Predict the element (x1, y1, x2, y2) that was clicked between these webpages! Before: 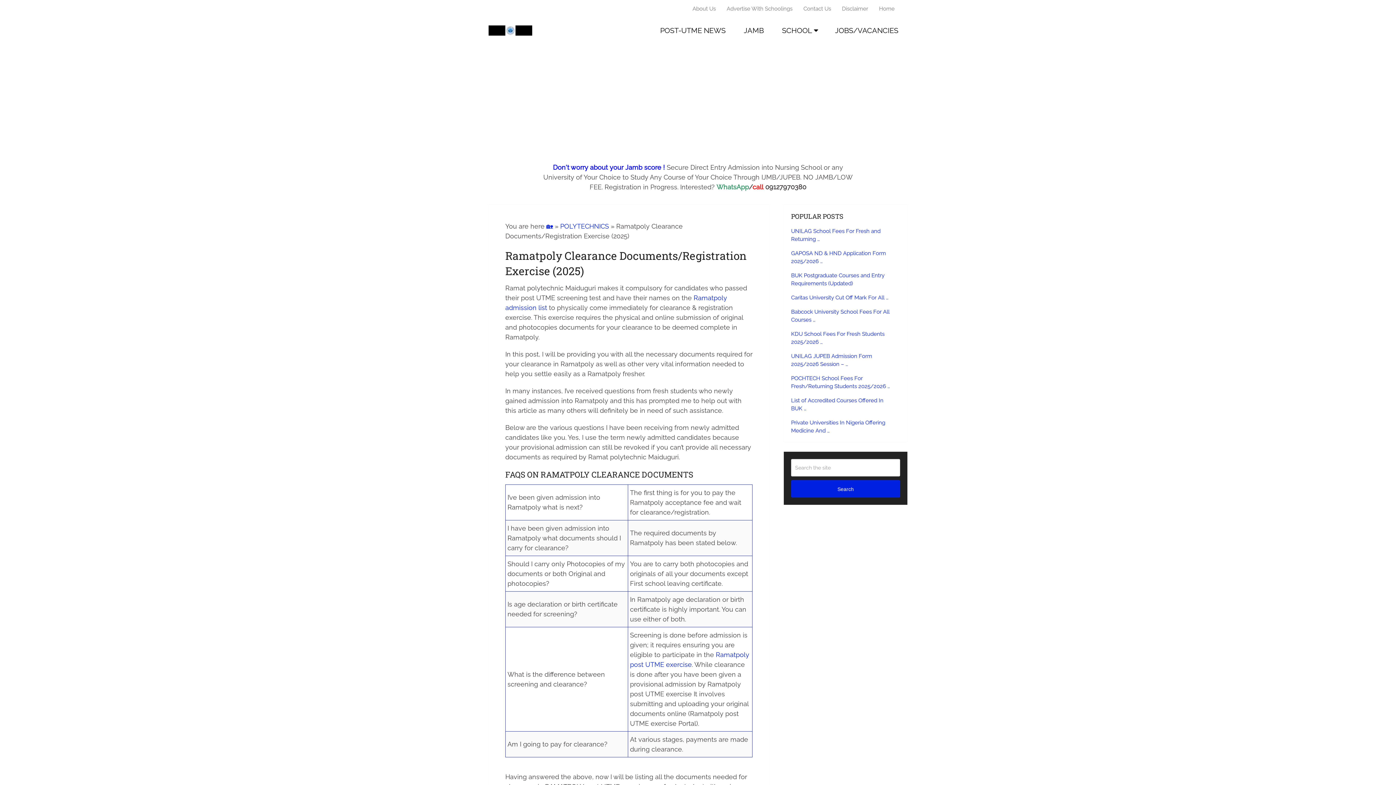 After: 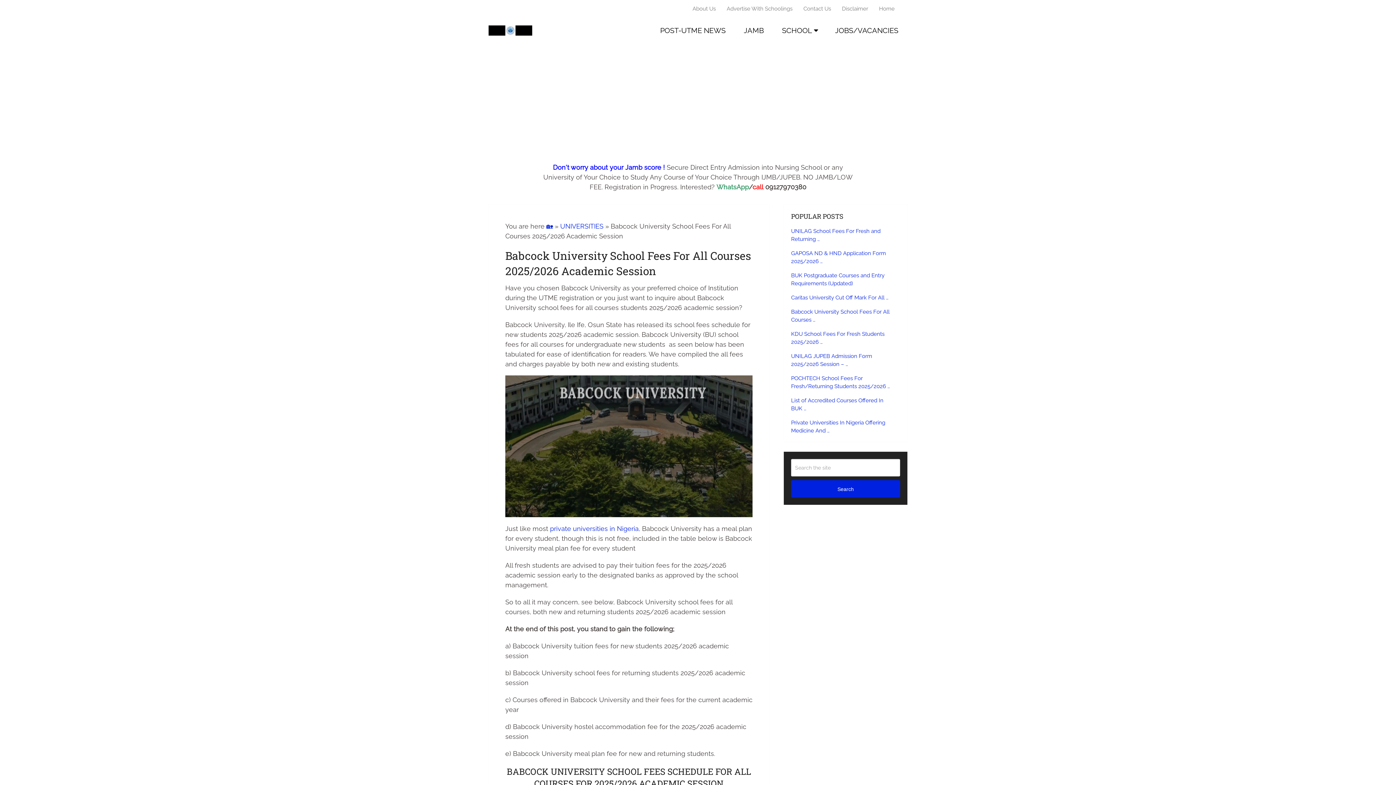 Action: label: Babcock University School Fees For All Courses … bbox: (791, 308, 900, 324)